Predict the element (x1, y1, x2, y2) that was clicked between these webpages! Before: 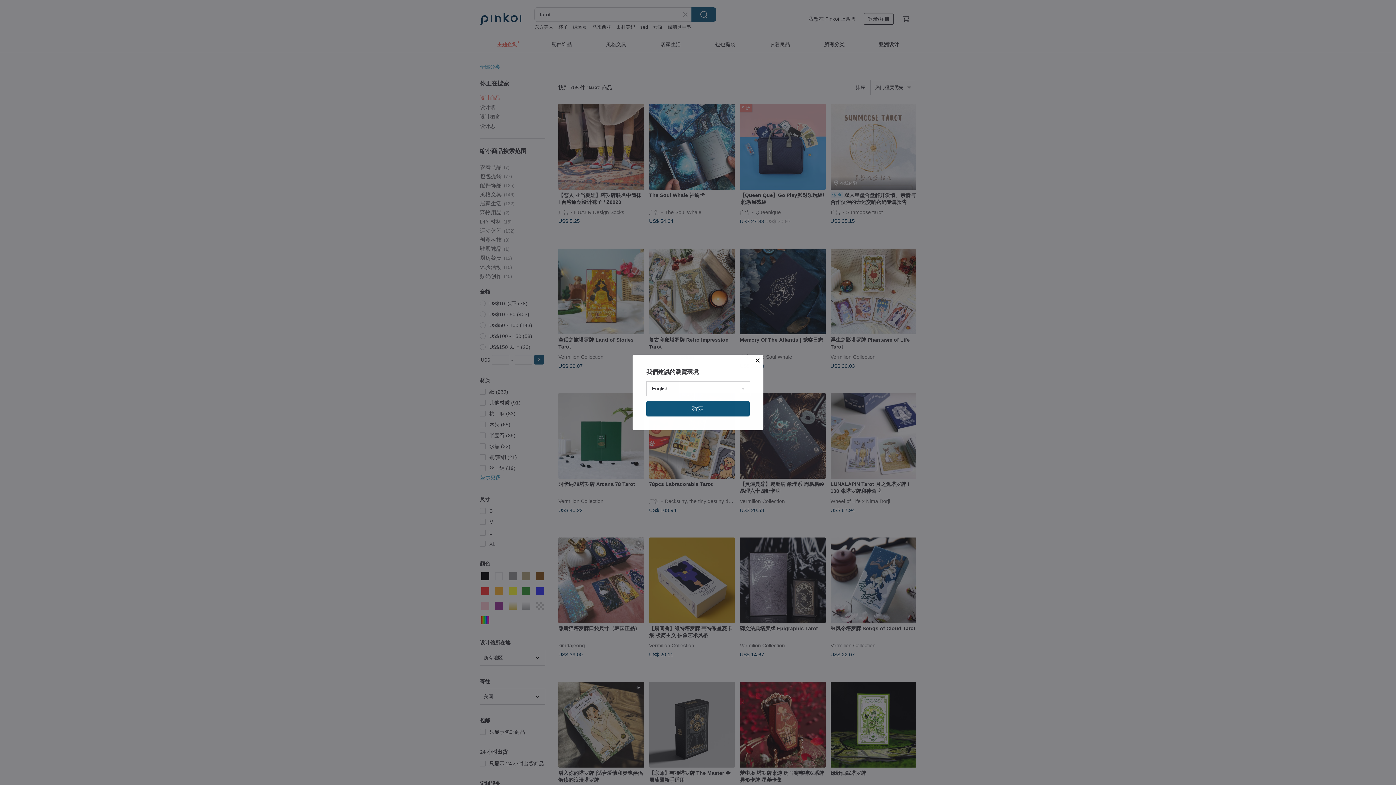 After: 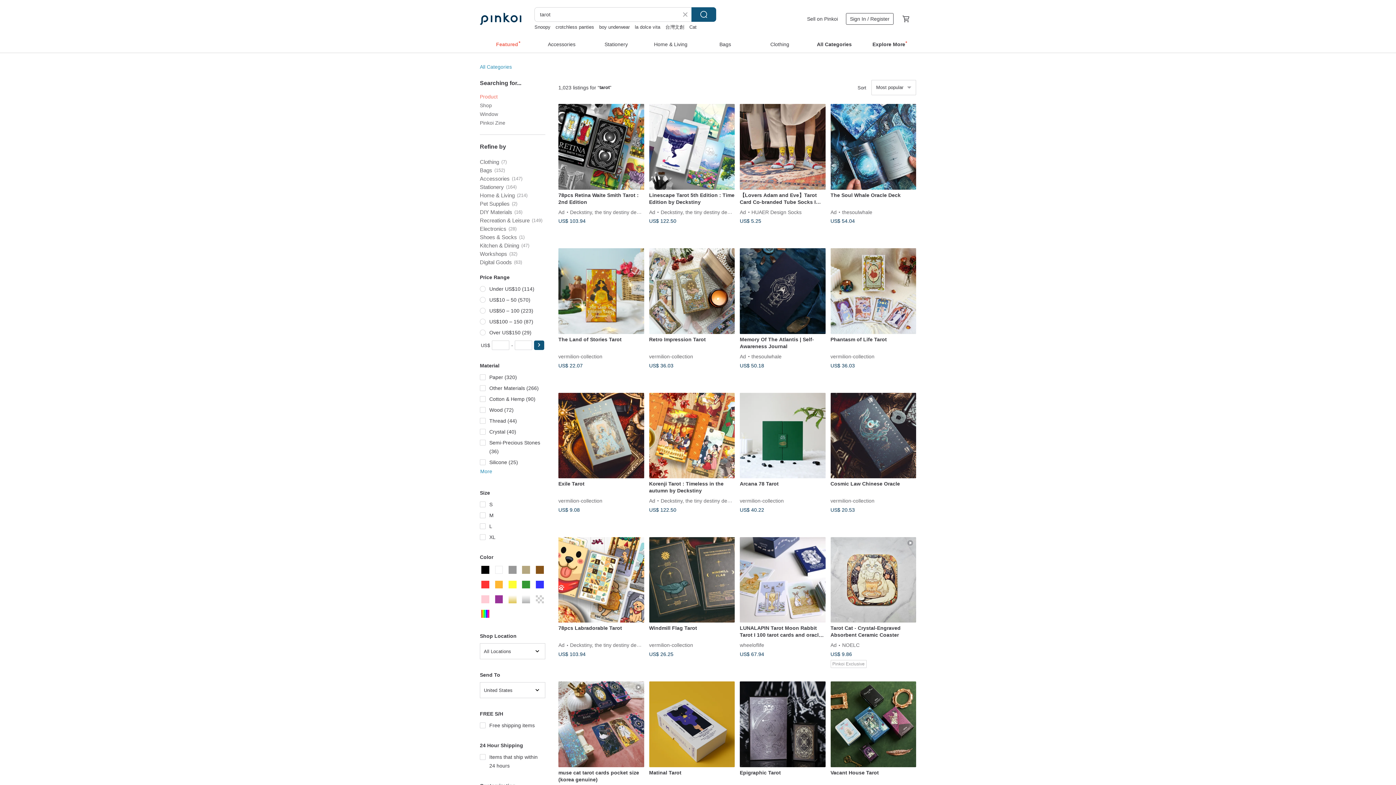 Action: label: 確定 bbox: (646, 401, 749, 416)